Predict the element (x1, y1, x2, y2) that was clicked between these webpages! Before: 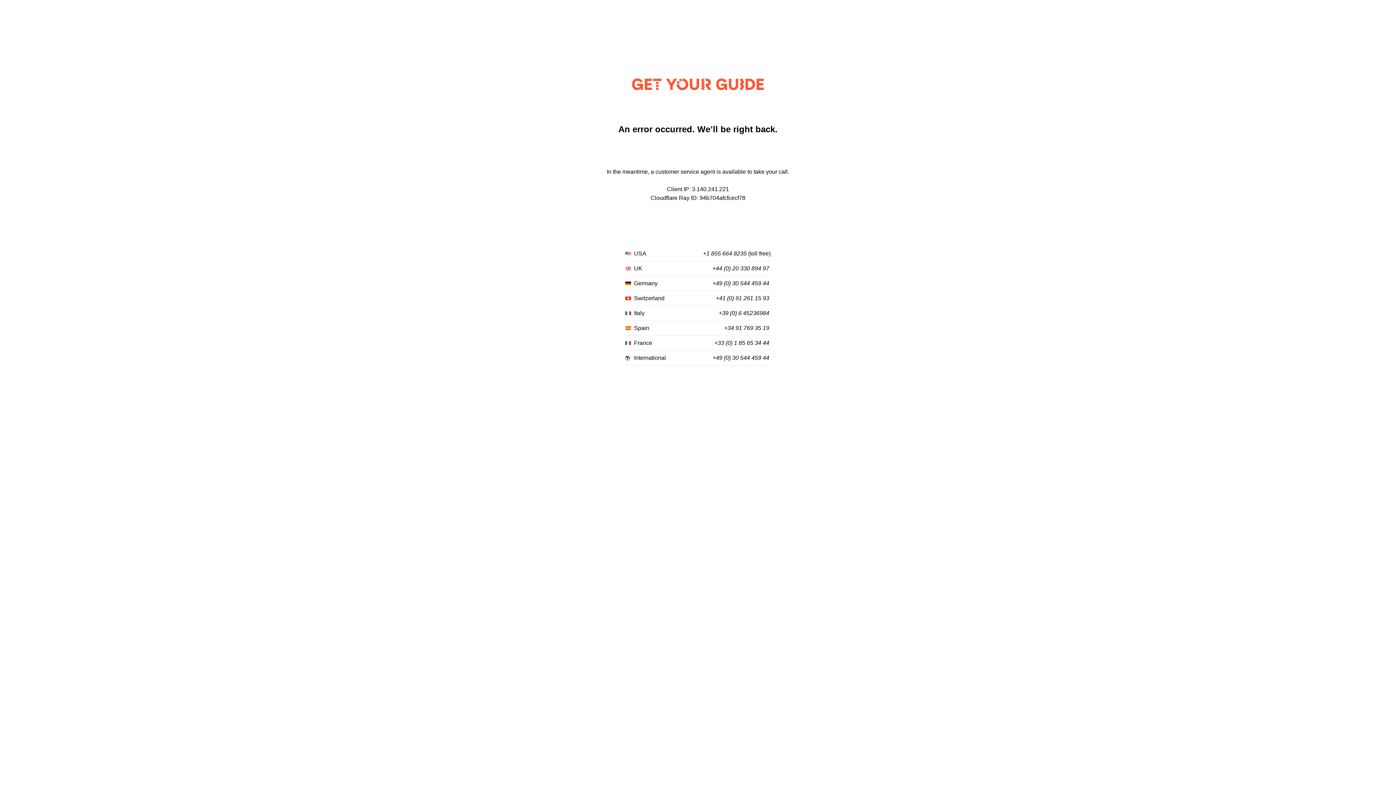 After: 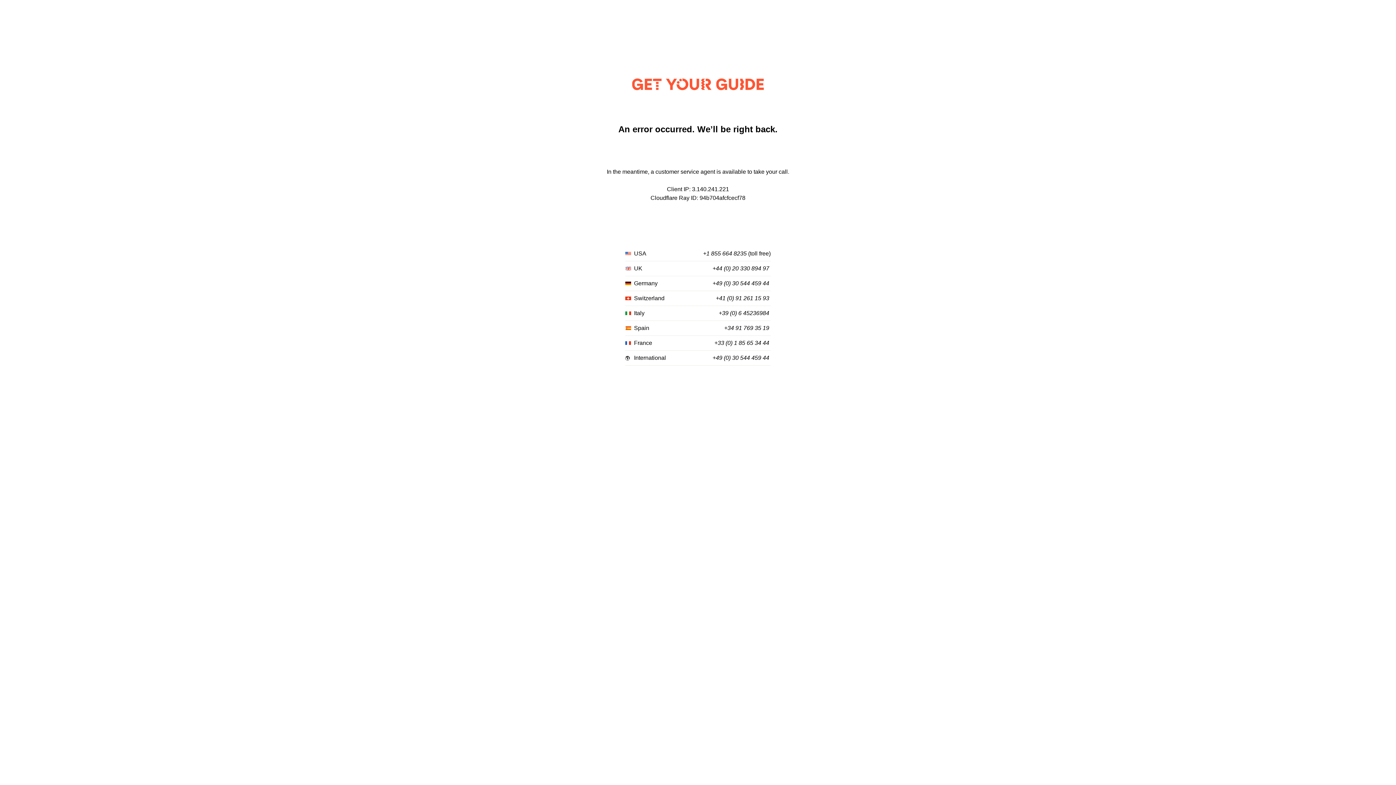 Action: label: +49 (0) 30 544 459 44 bbox: (712, 280, 769, 287)